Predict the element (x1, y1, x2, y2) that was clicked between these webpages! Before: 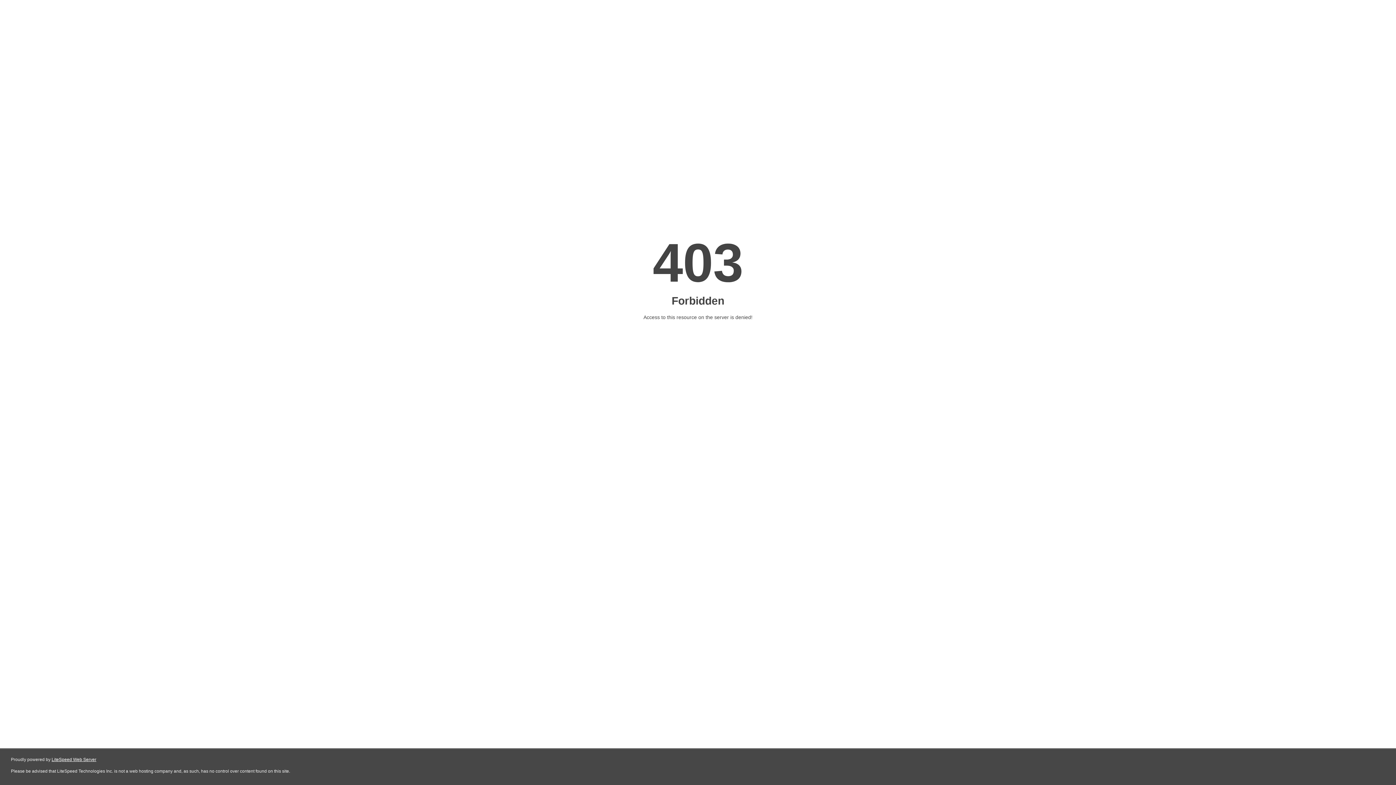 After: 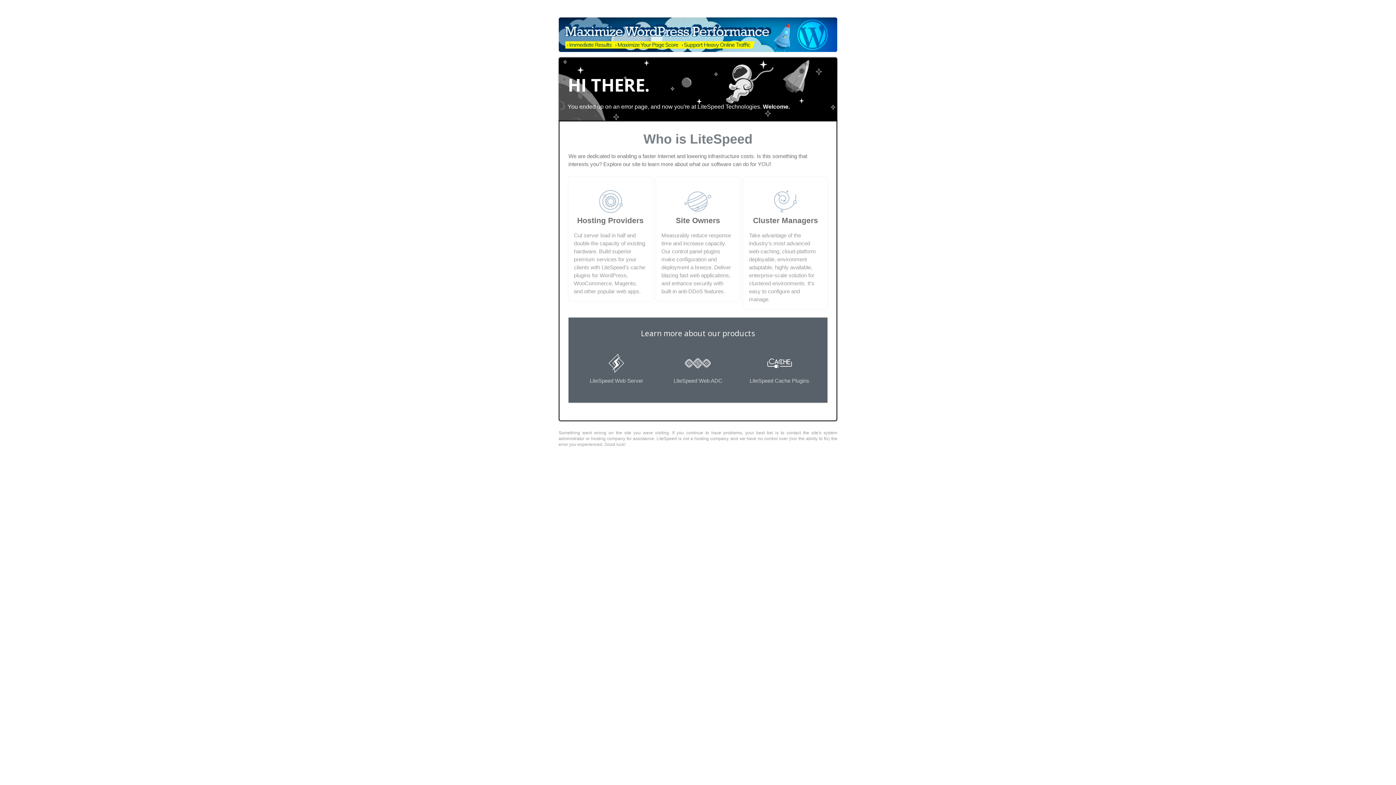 Action: label: LiteSpeed Web Server bbox: (51, 757, 96, 762)